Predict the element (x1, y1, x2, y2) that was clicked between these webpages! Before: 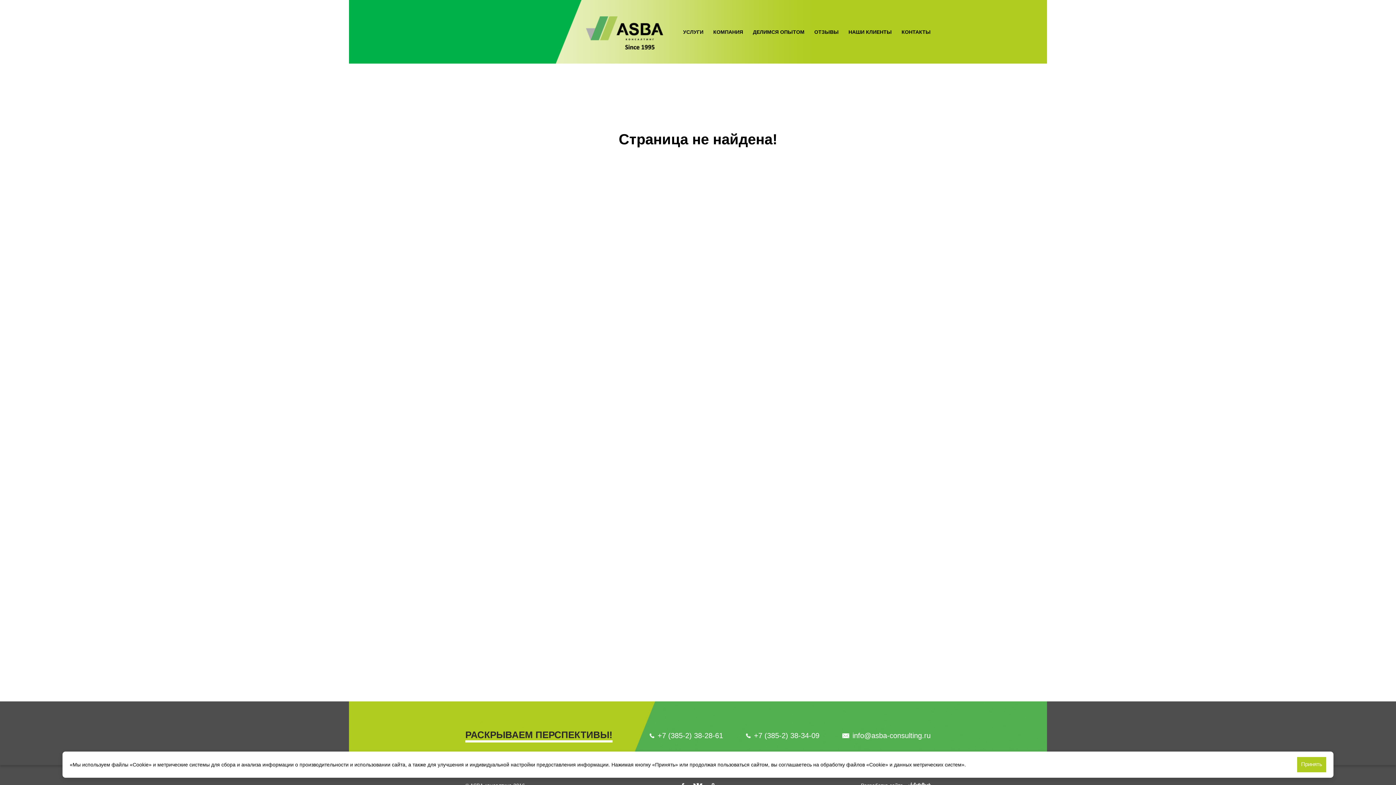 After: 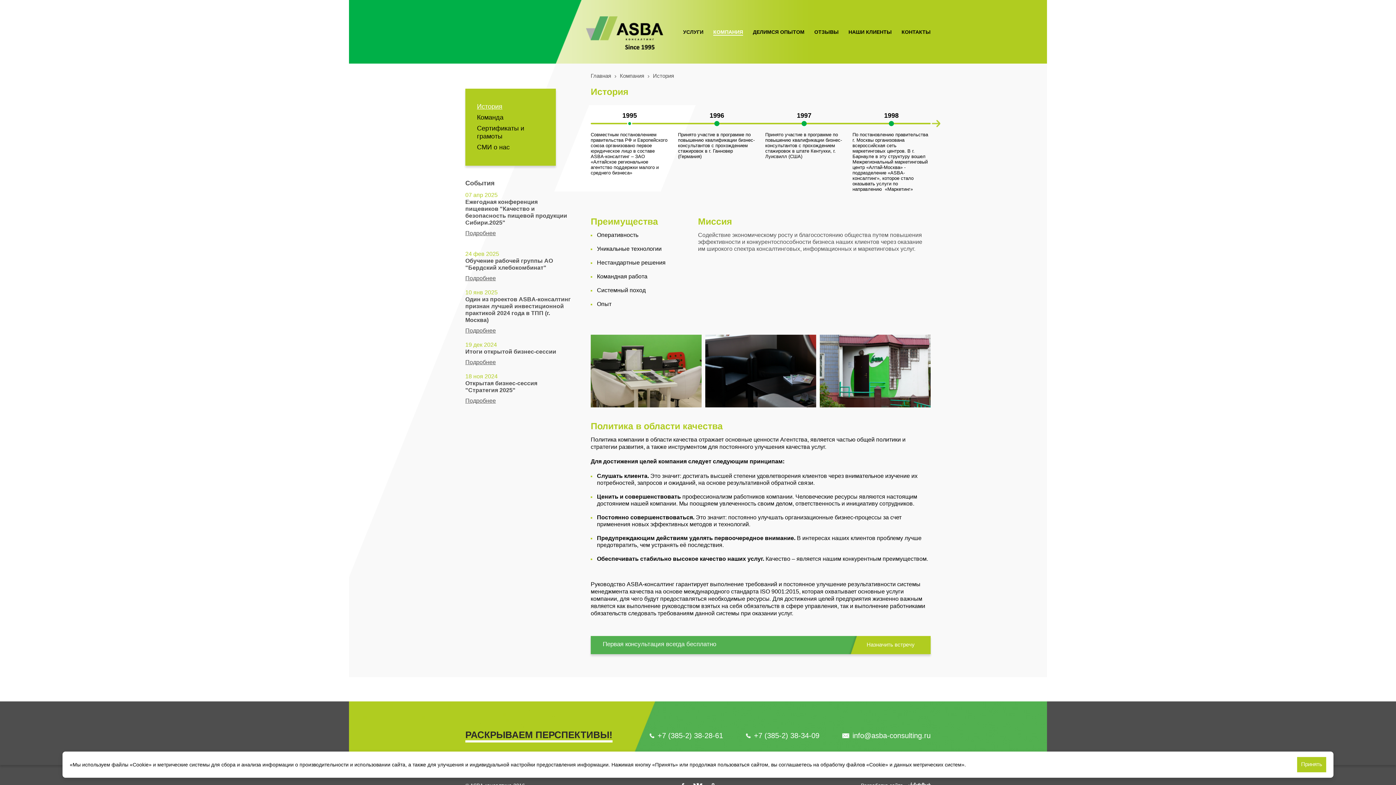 Action: bbox: (713, 29, 743, 35) label: КОМПАНИЯ